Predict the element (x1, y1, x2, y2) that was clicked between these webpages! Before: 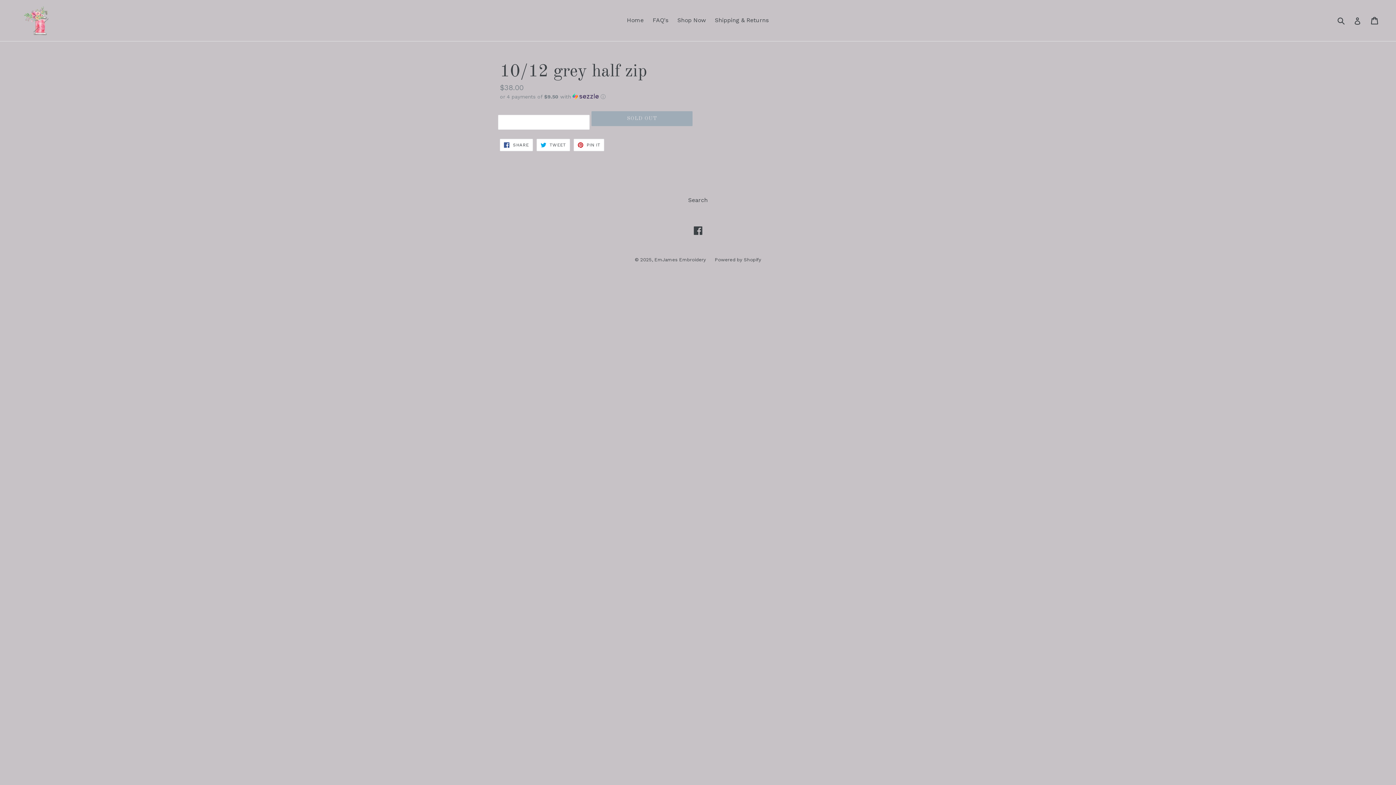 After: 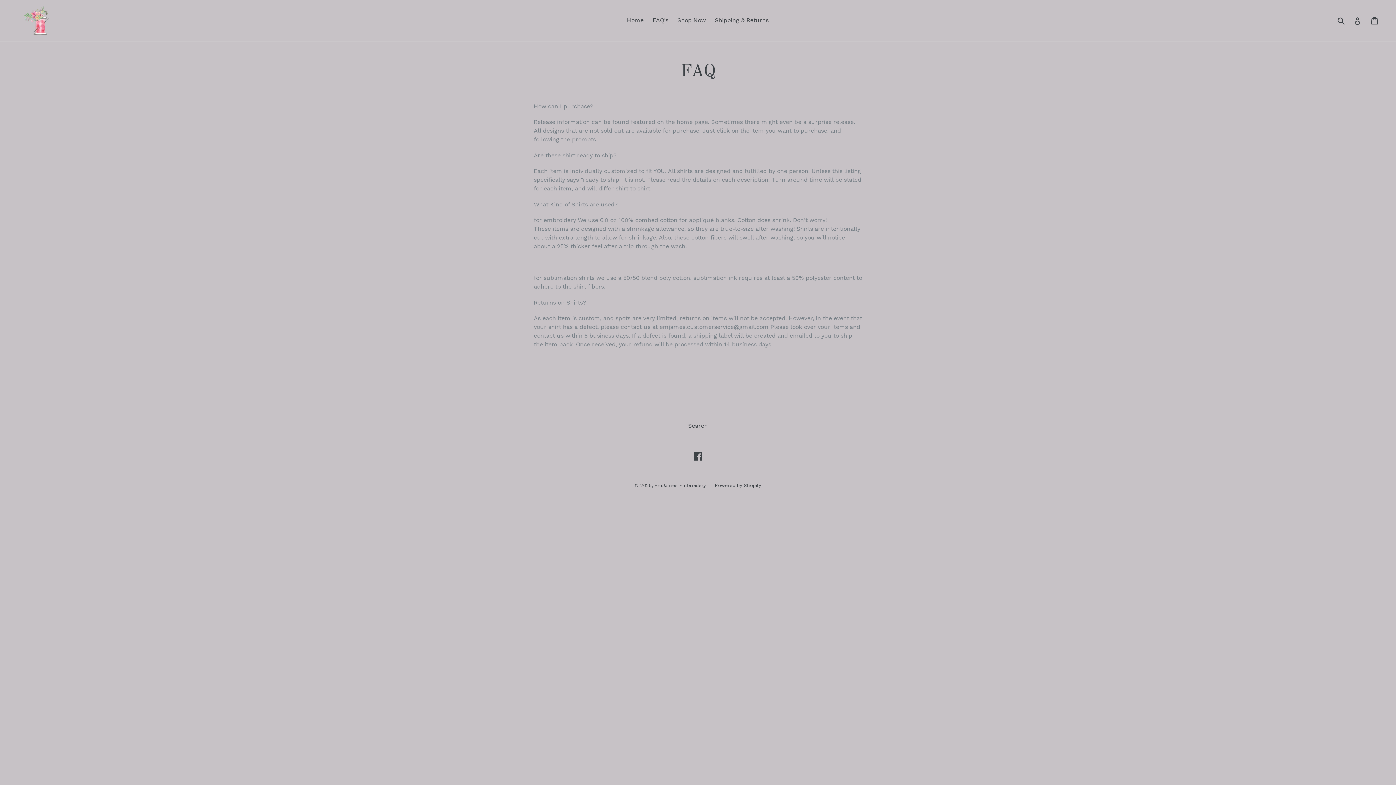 Action: bbox: (649, 14, 672, 25) label: FAQ's